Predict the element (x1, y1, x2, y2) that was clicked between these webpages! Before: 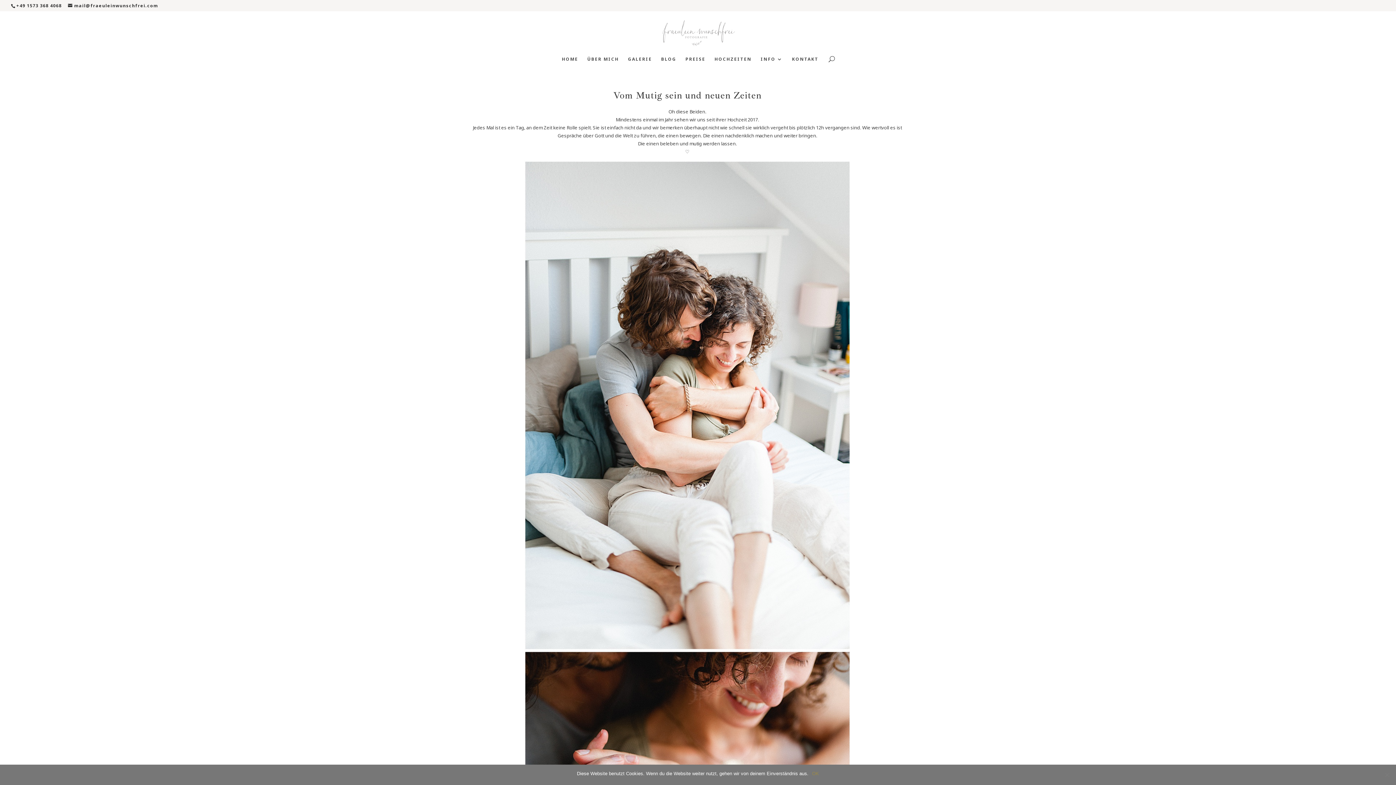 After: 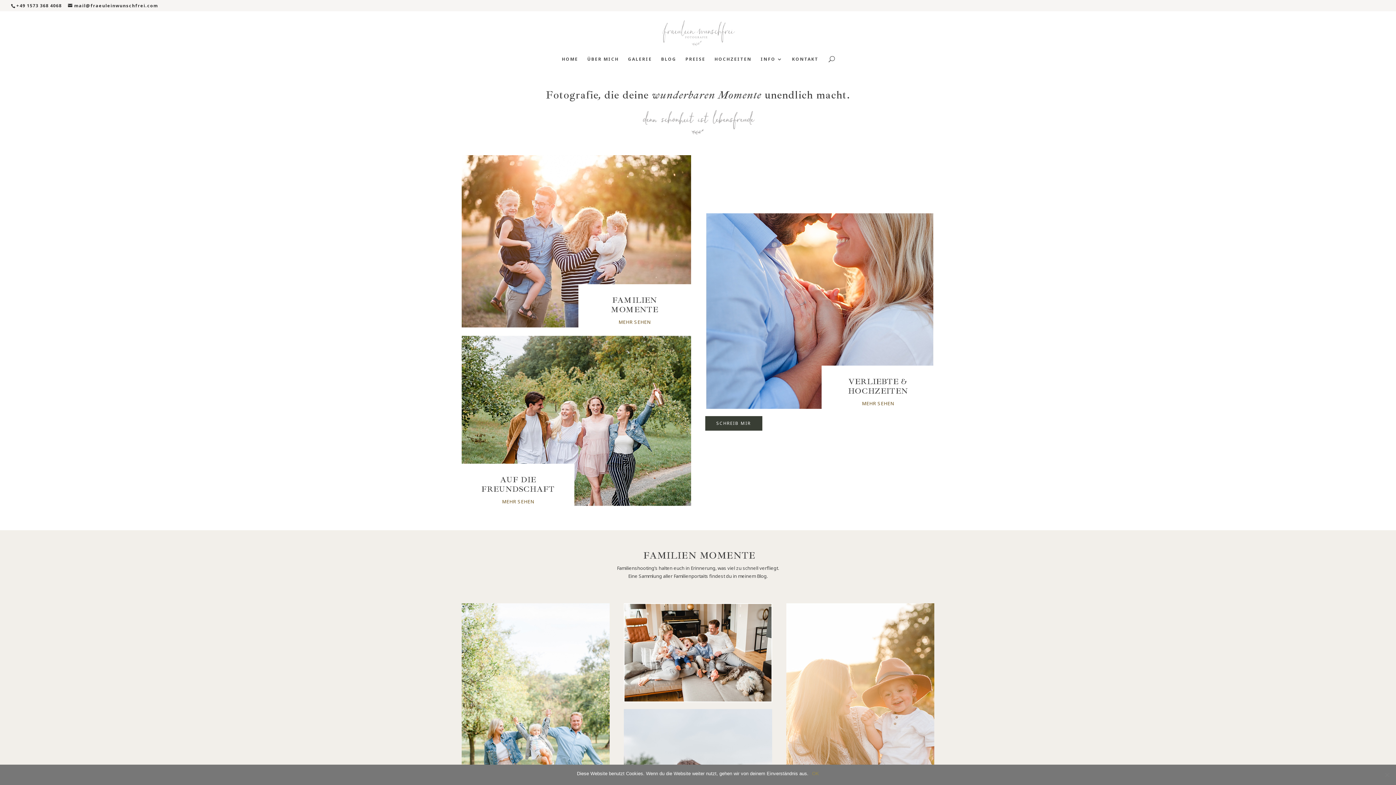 Action: label: GALERIE bbox: (628, 56, 652, 69)